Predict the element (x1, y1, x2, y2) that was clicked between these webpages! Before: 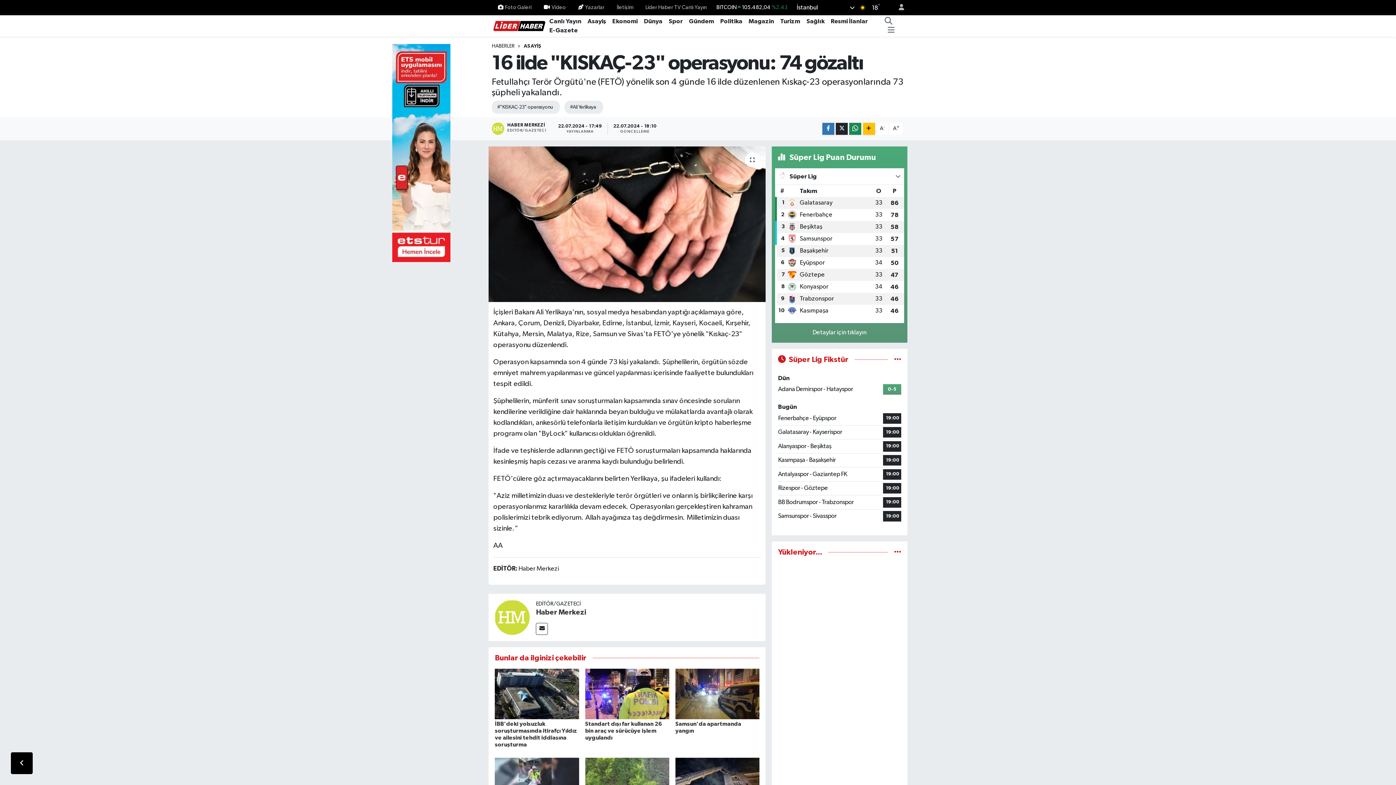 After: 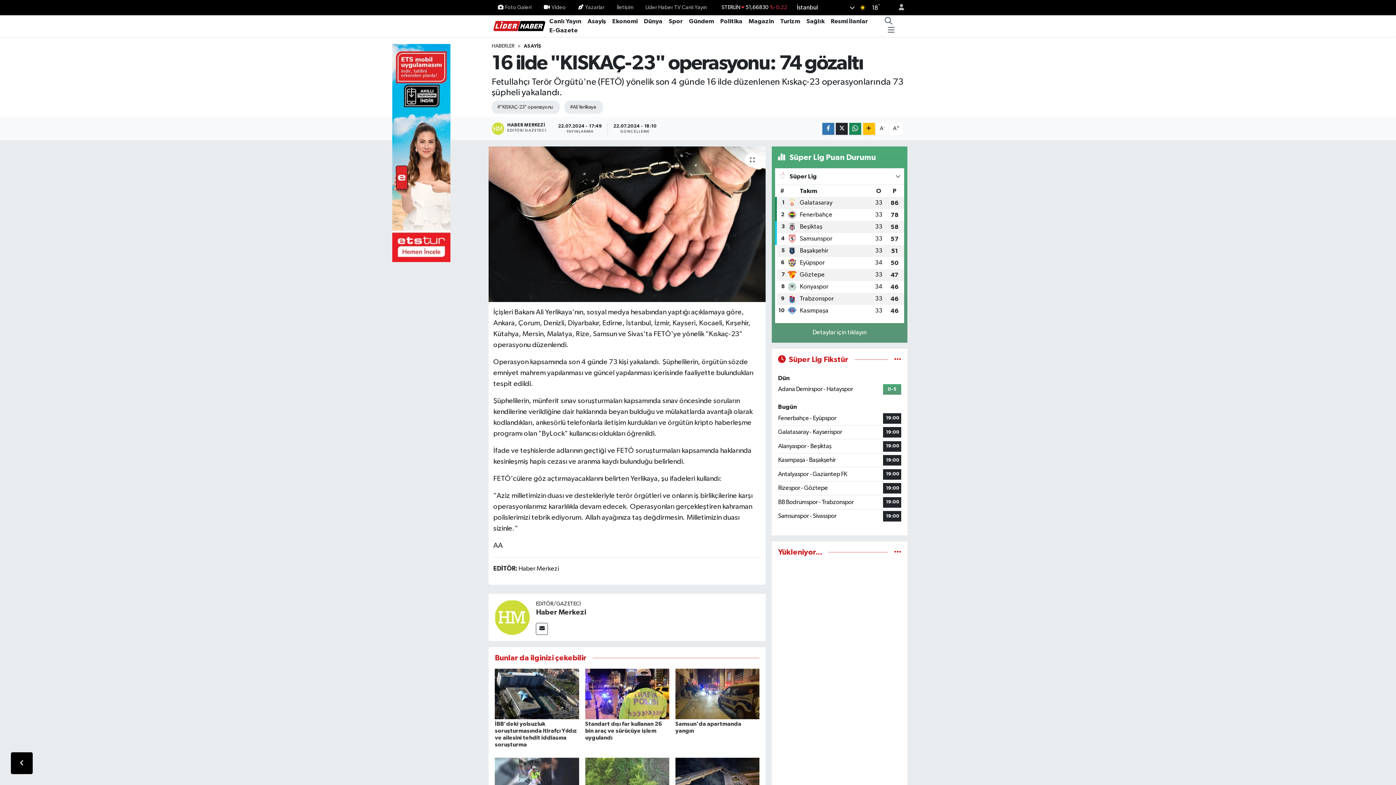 Action: bbox: (491, 19, 546, 31)